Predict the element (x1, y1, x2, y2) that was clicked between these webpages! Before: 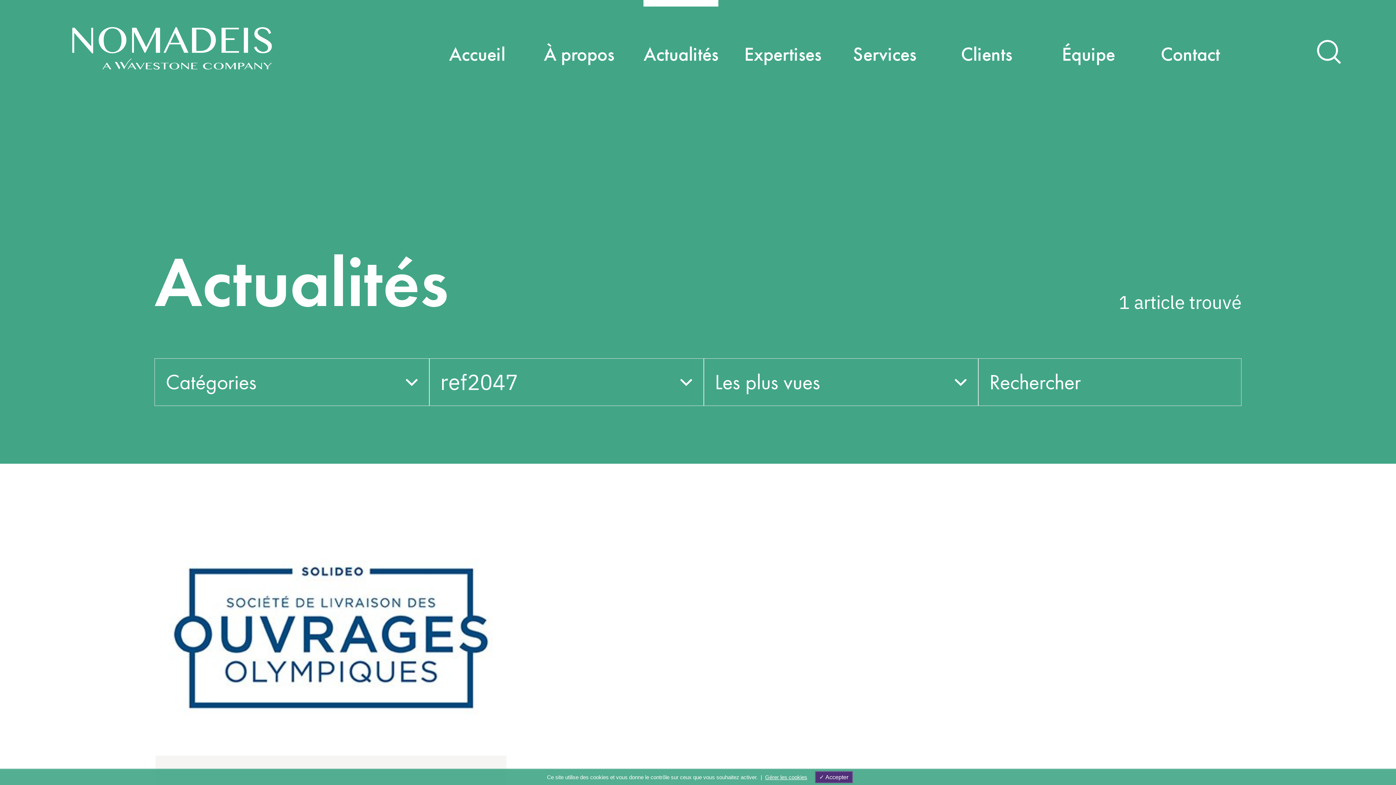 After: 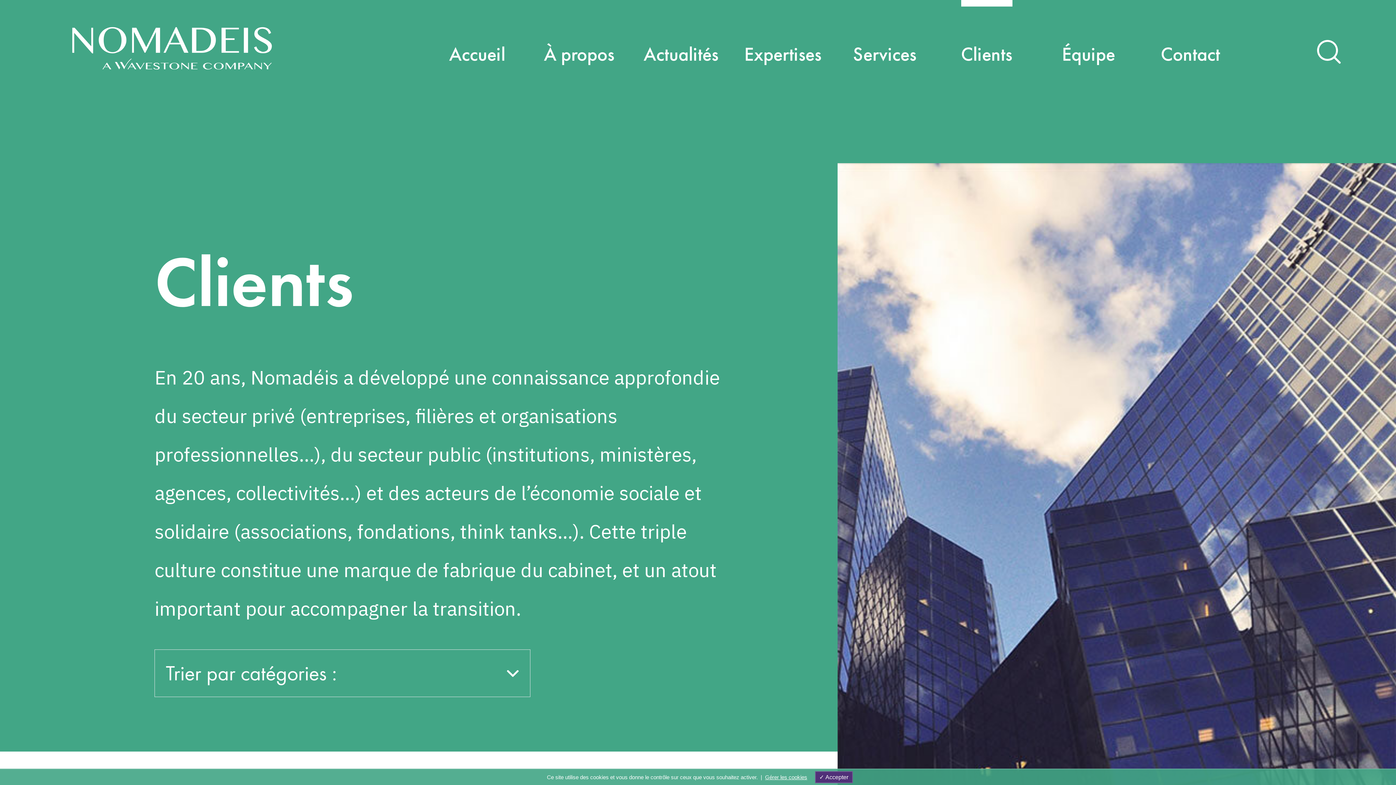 Action: label: Clients bbox: (935, 0, 1037, 96)